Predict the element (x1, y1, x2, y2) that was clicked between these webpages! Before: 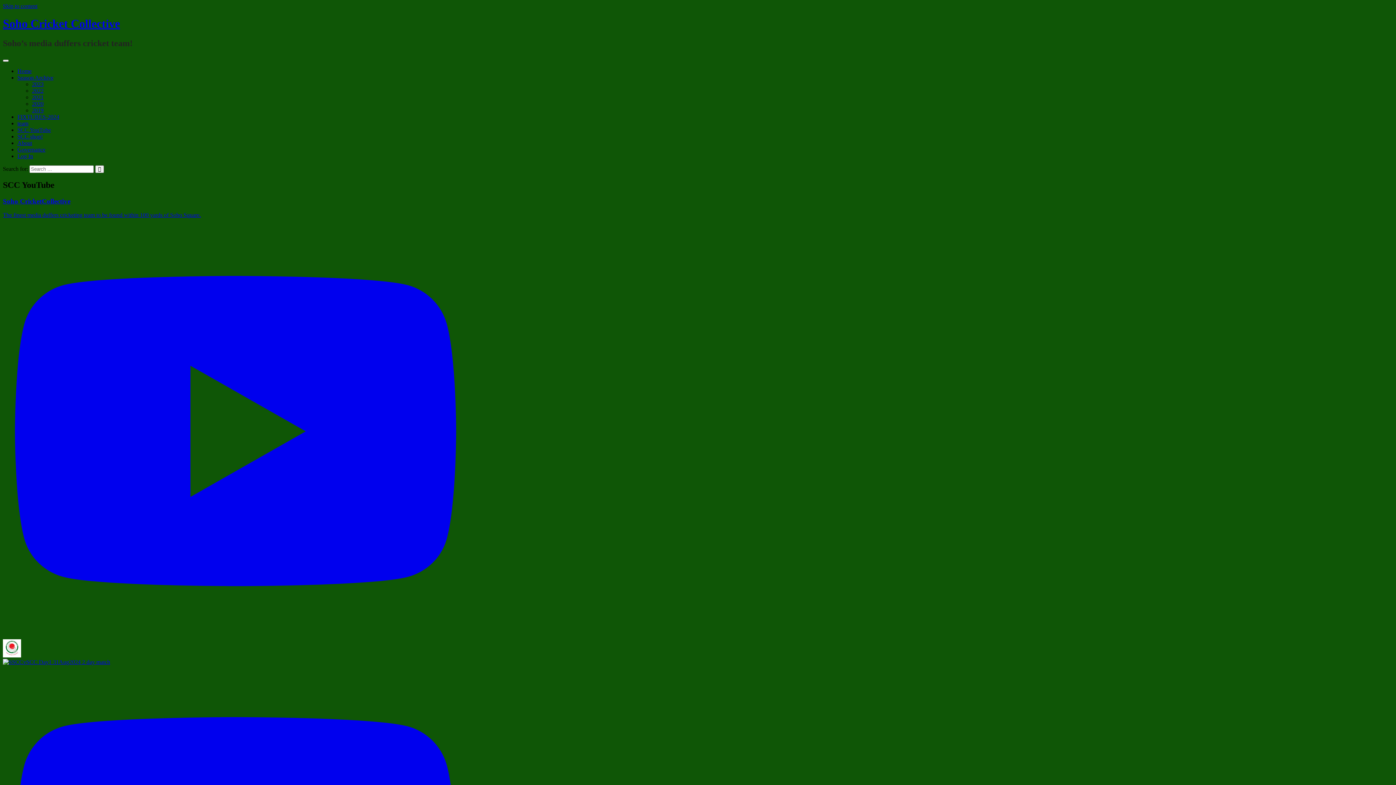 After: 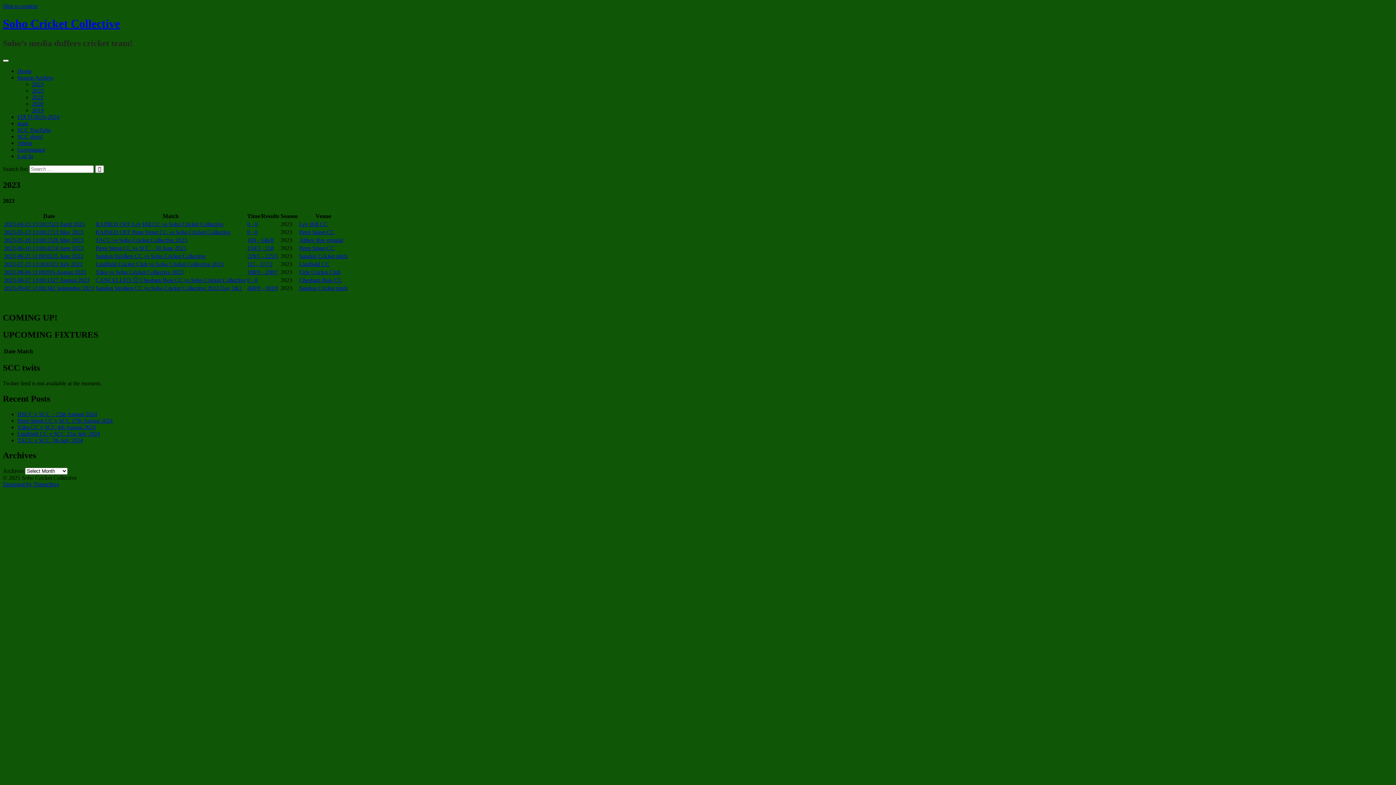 Action: label: 2023 bbox: (32, 81, 43, 87)